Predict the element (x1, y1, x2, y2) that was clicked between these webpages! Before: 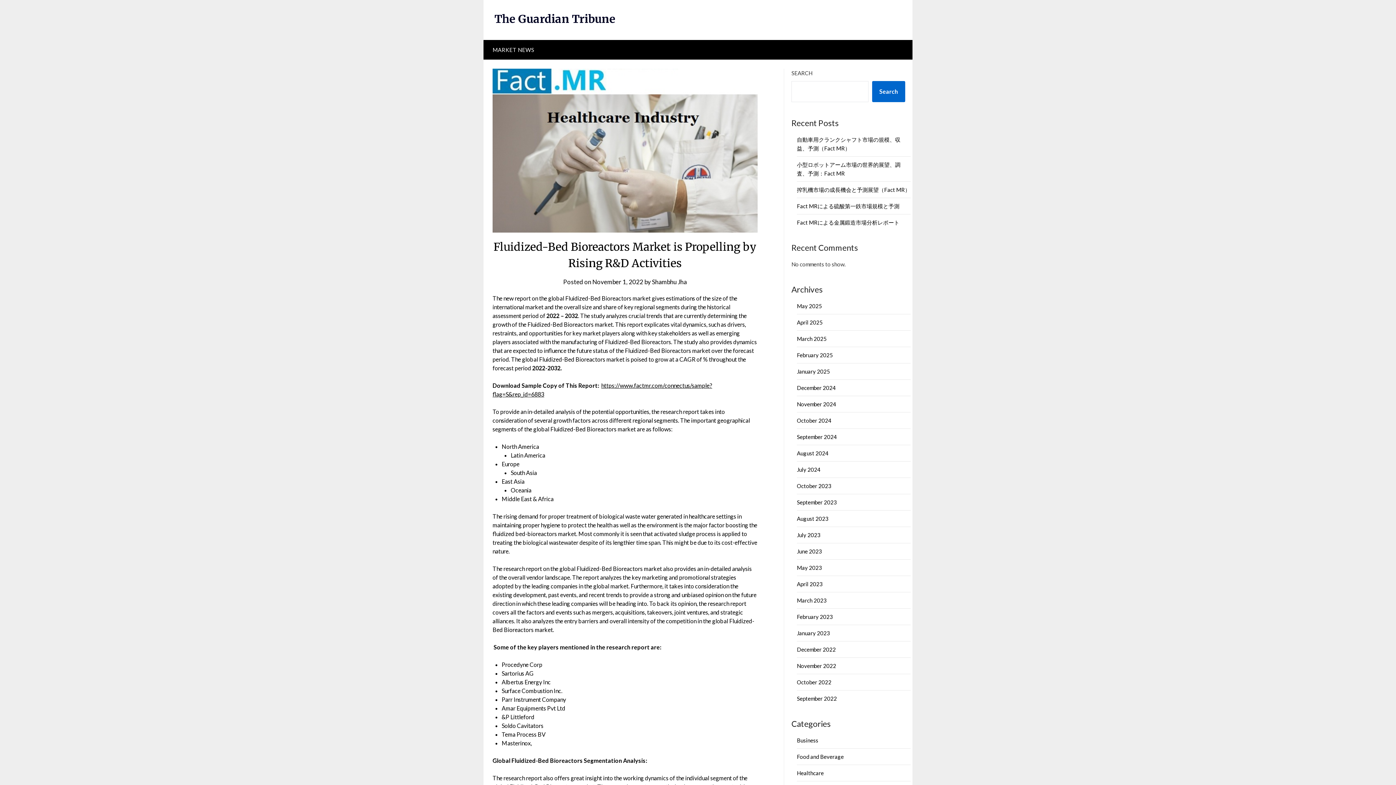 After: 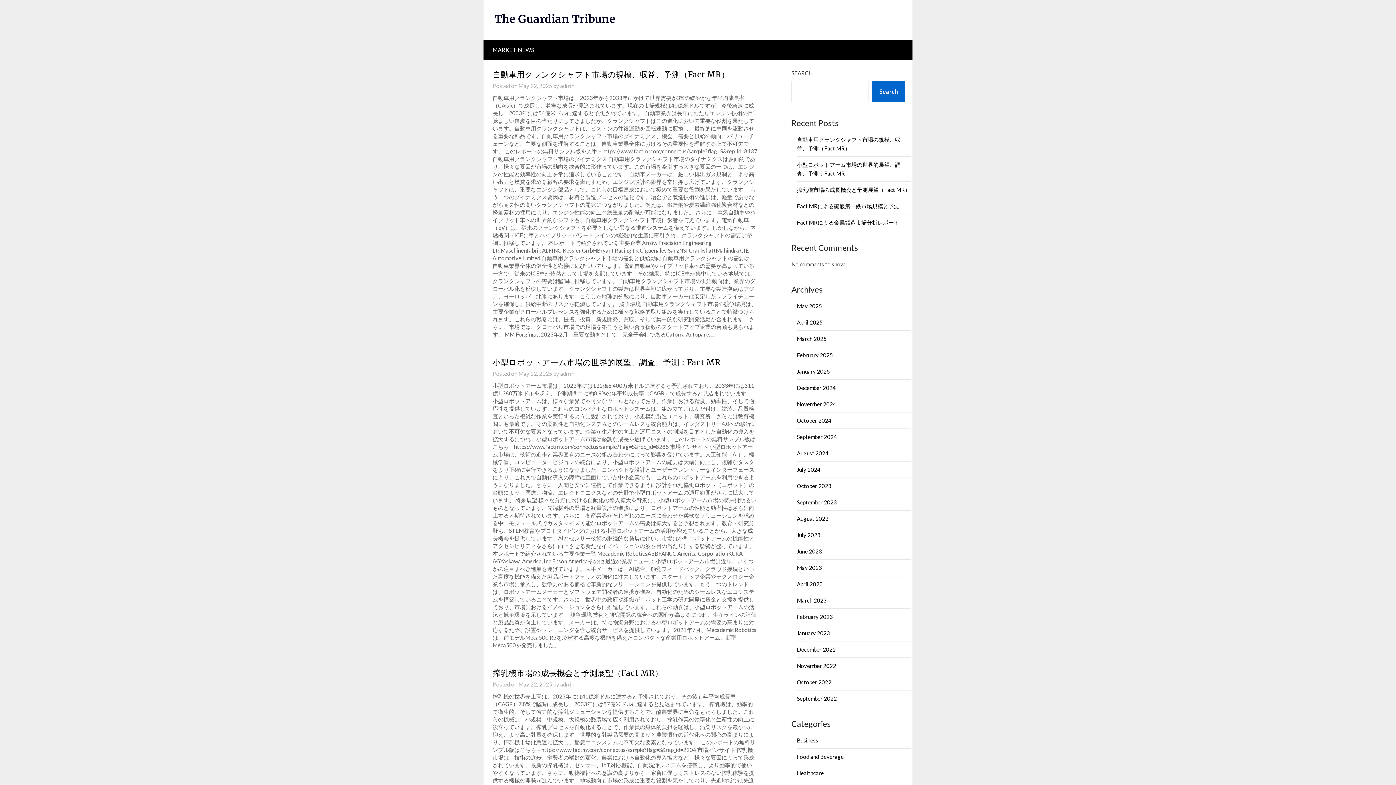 Action: label: December 2022 bbox: (797, 646, 835, 653)